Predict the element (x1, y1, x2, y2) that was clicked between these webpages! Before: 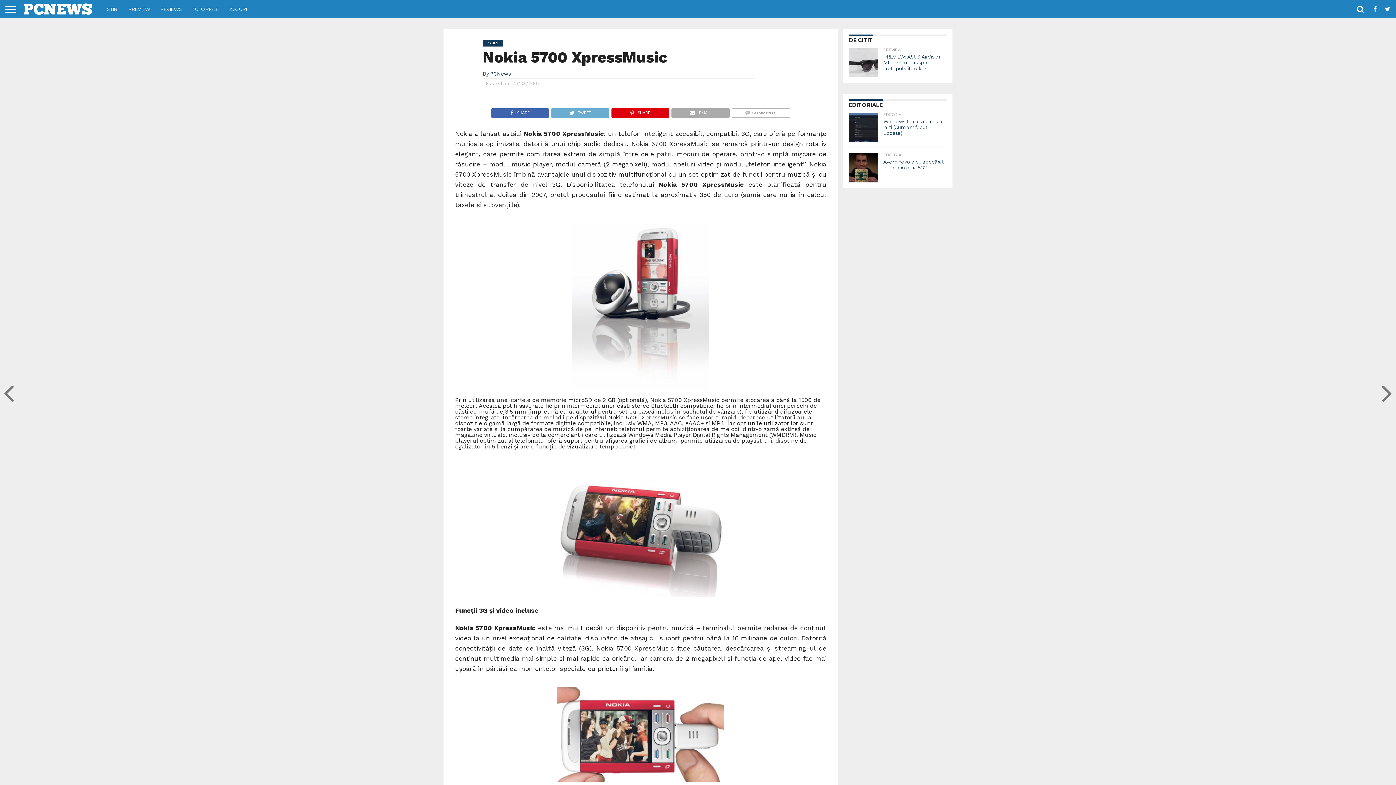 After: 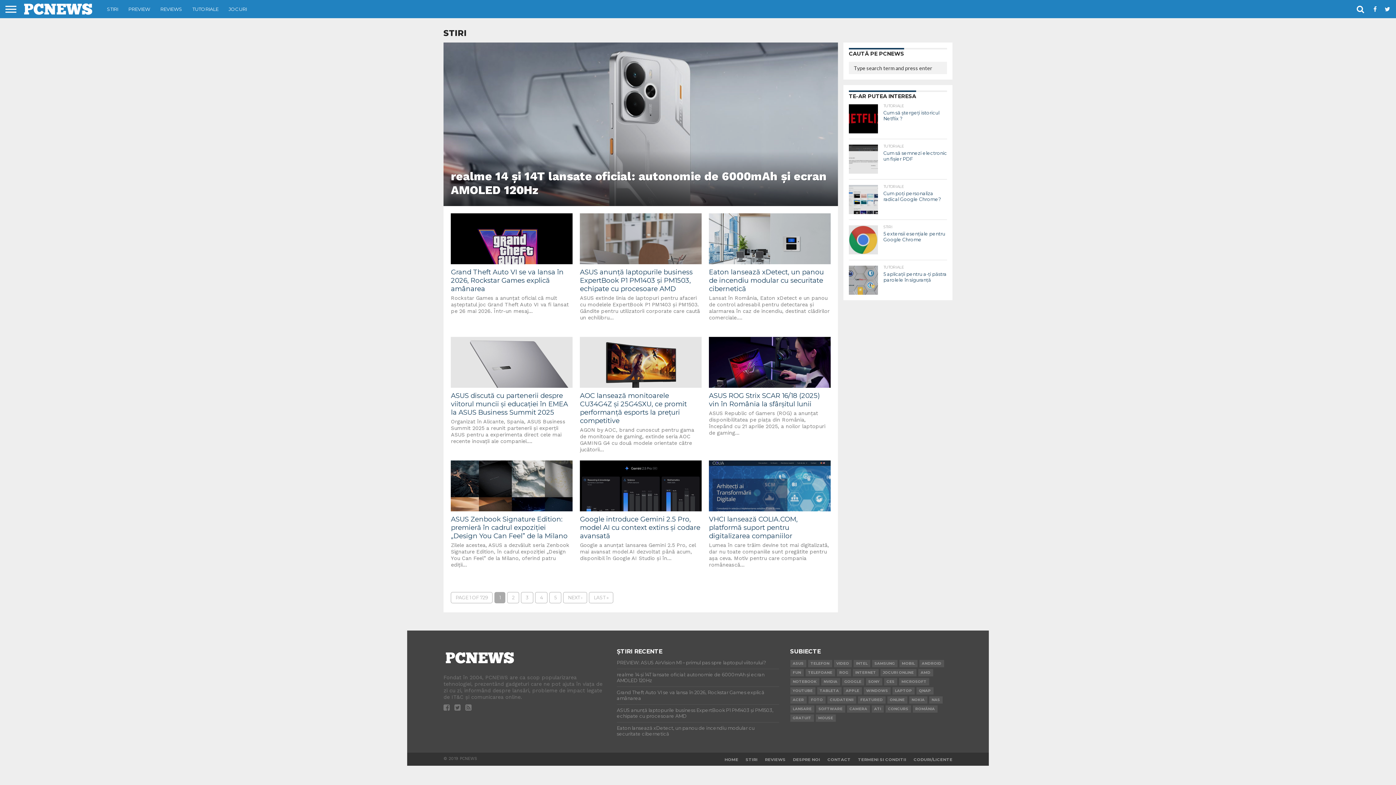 Action: bbox: (101, 0, 123, 18) label: STIRI